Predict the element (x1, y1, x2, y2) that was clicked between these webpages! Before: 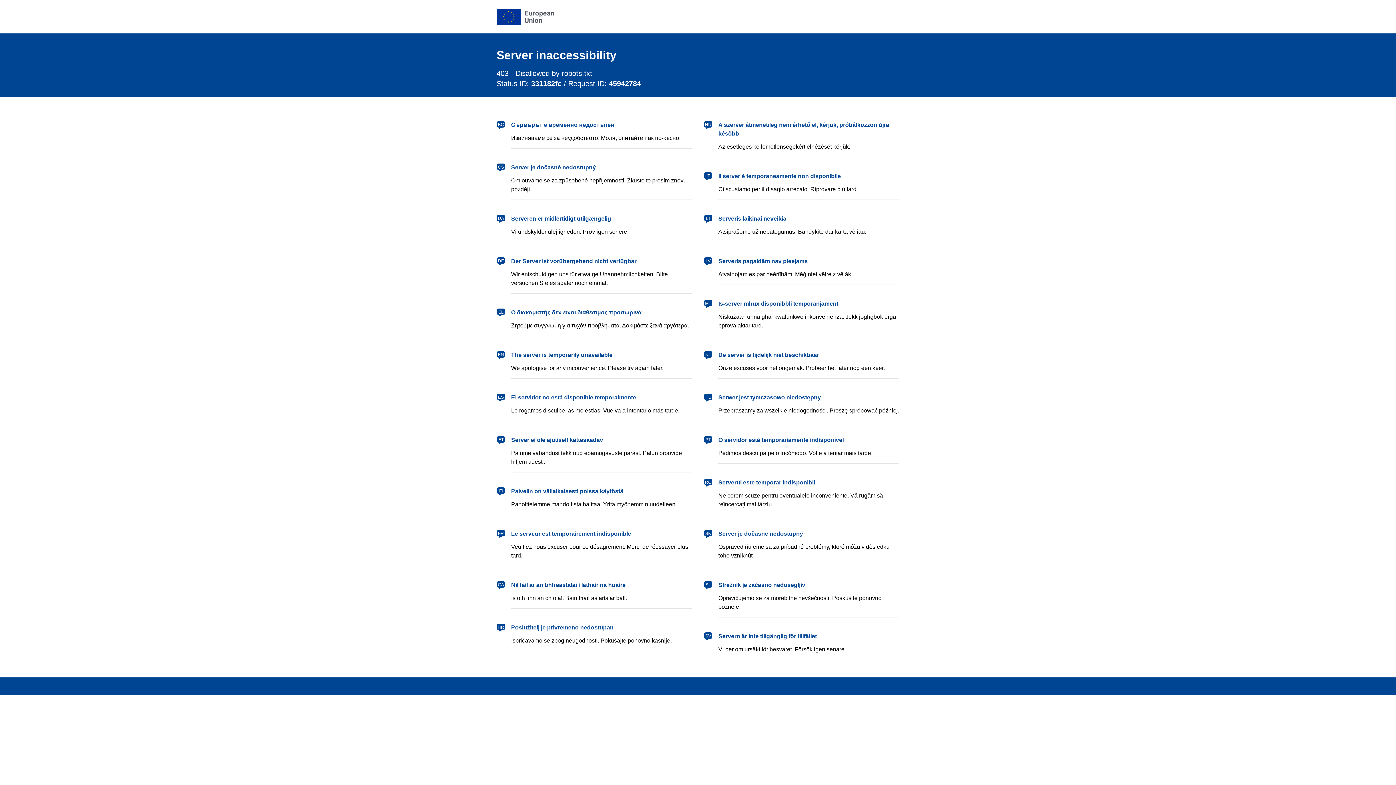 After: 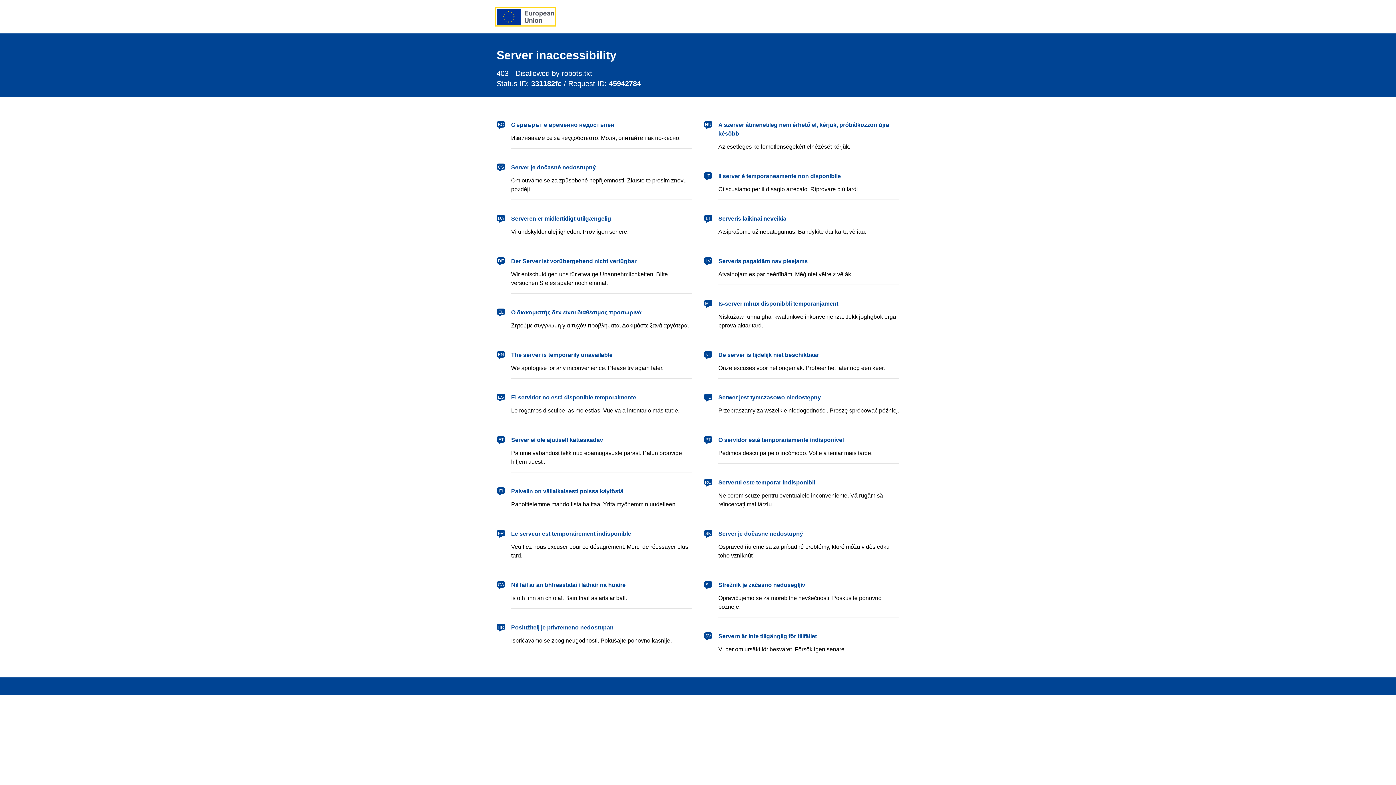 Action: bbox: (496, 8, 554, 24) label: European Union